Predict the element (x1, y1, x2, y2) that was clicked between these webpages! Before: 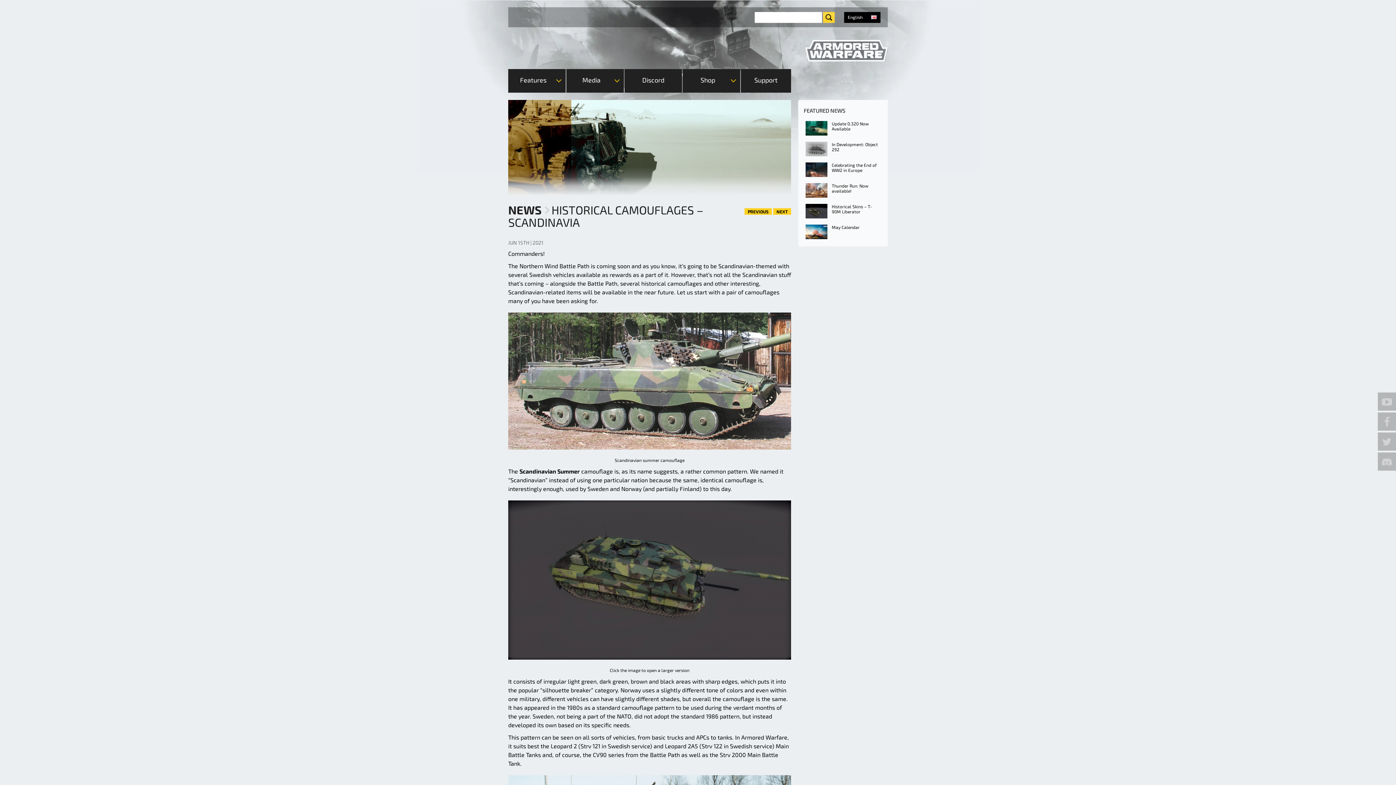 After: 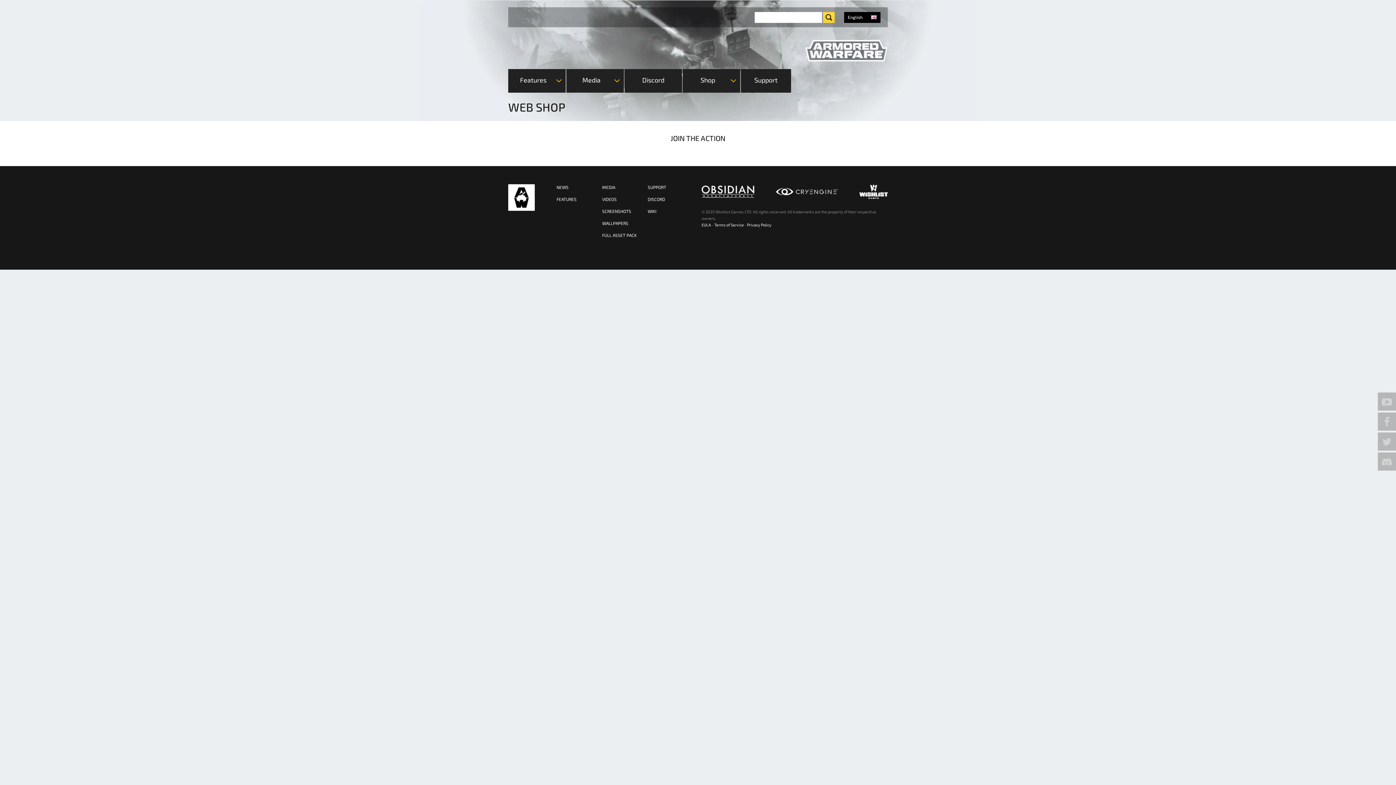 Action: bbox: (682, 69, 740, 92) label: Shop